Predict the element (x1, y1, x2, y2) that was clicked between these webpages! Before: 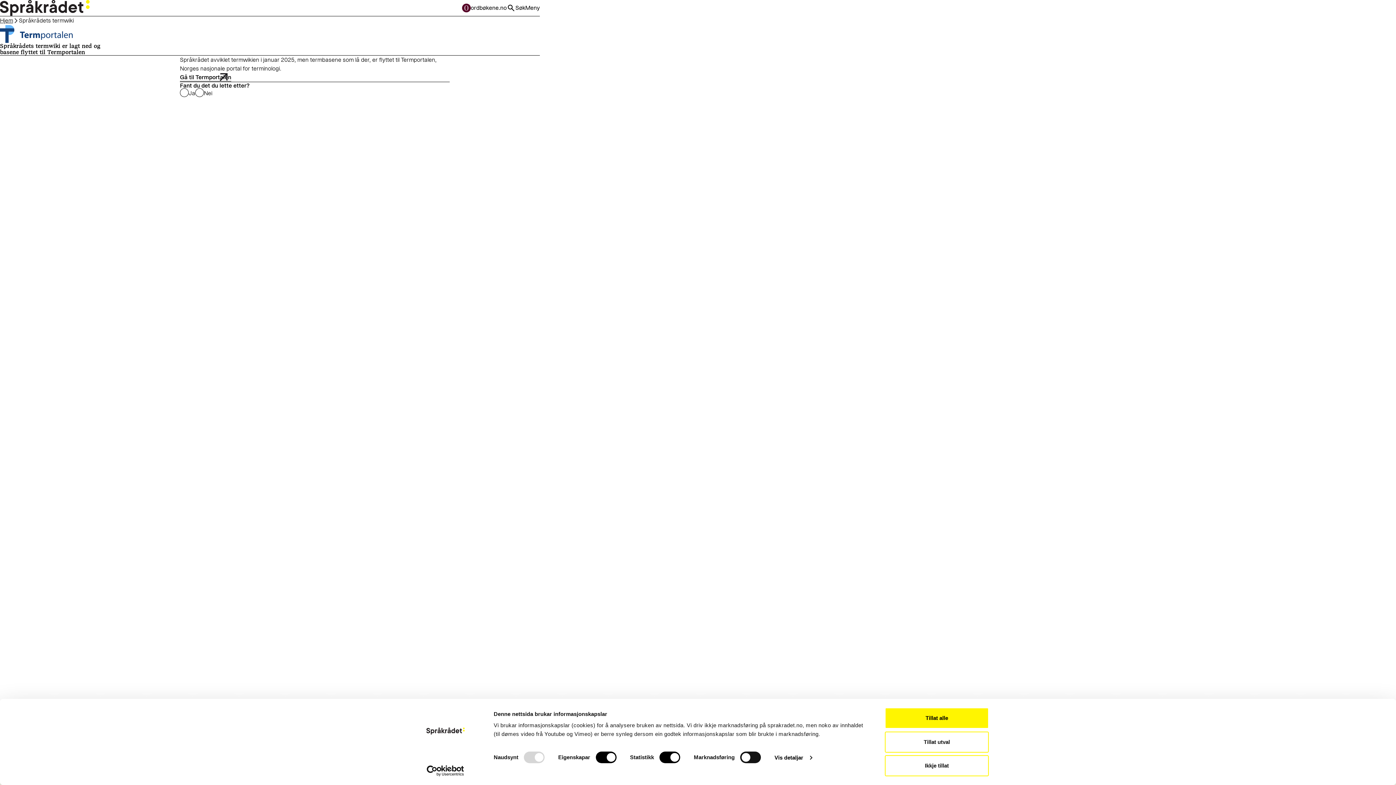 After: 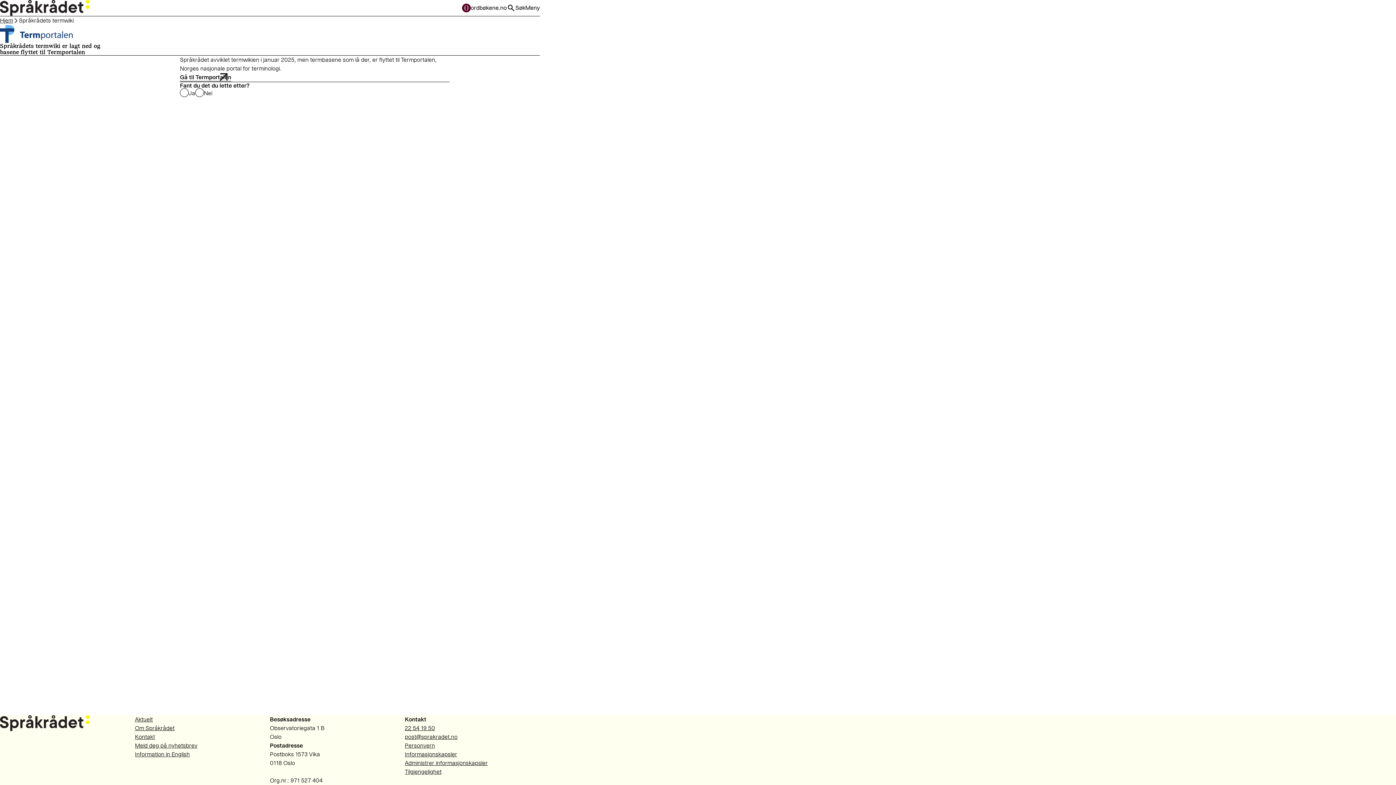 Action: bbox: (885, 708, 989, 729) label: Tillat alle